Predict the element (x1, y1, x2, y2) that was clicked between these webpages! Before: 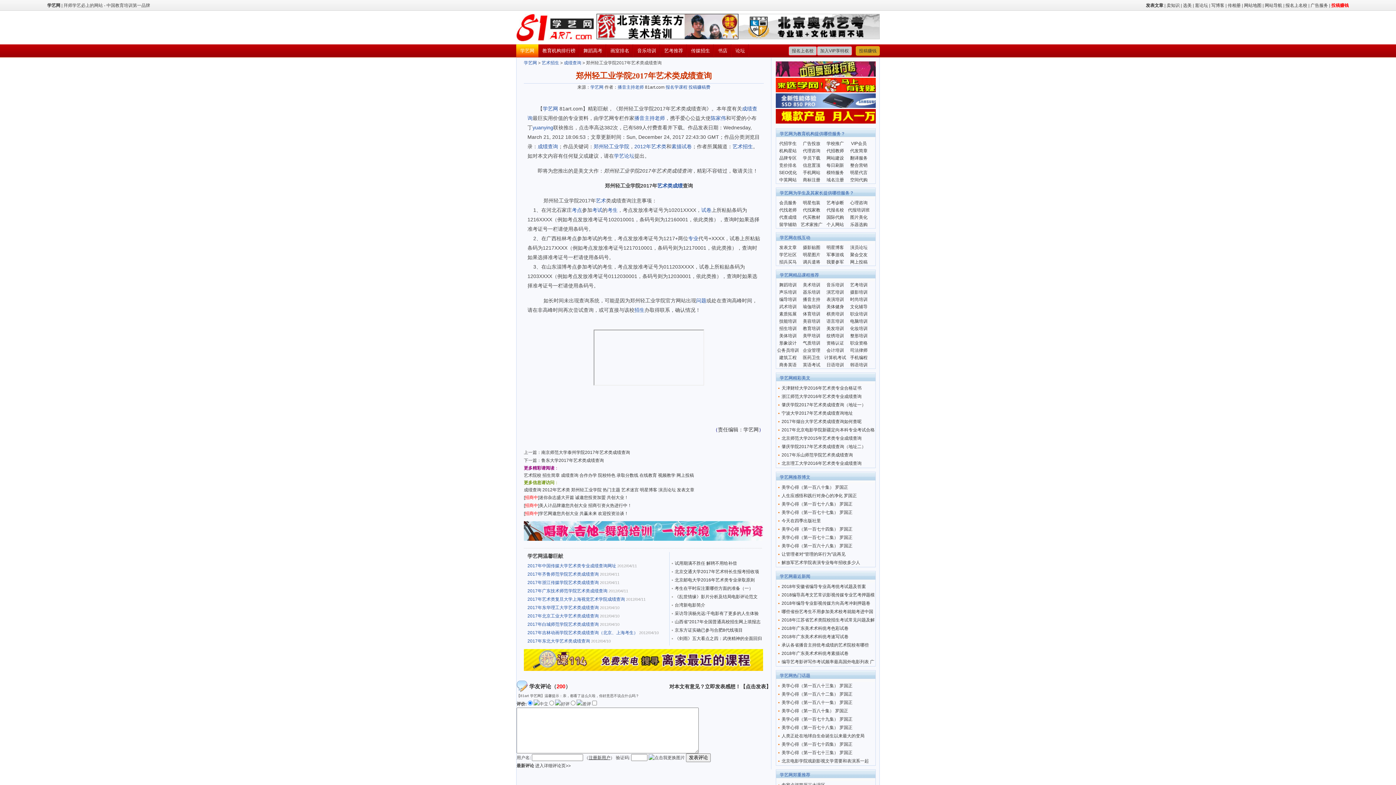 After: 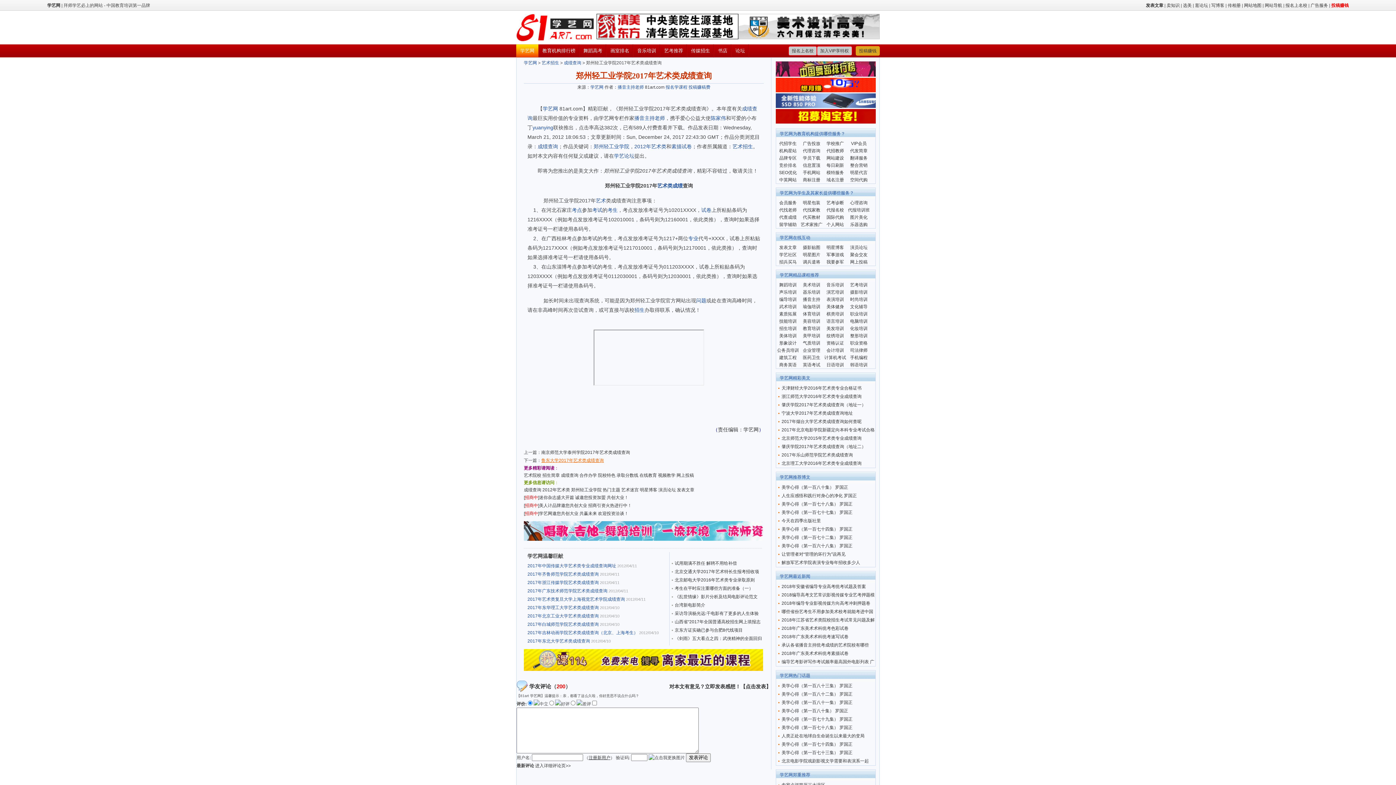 Action: label: 鲁东大学2017年艺术类成绩查询 bbox: (541, 458, 604, 463)